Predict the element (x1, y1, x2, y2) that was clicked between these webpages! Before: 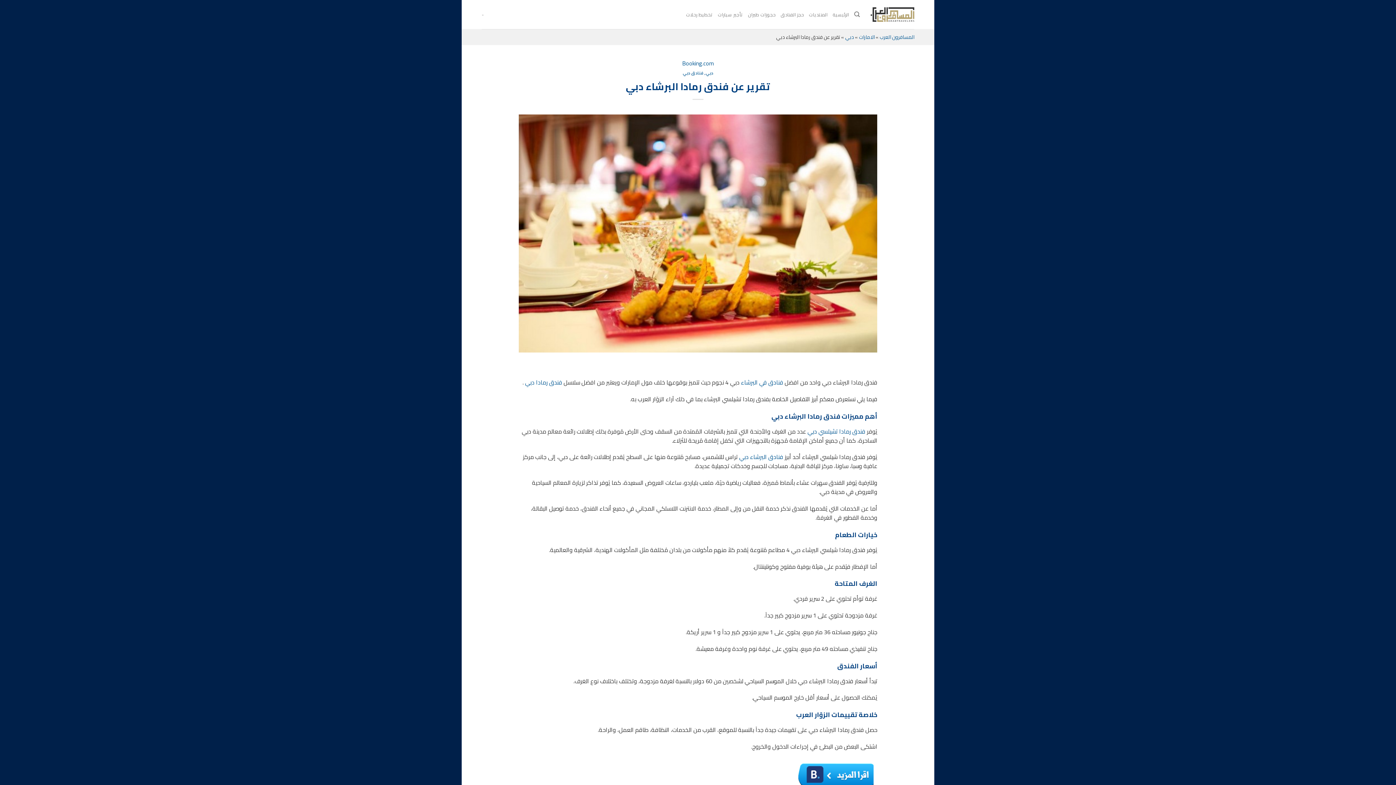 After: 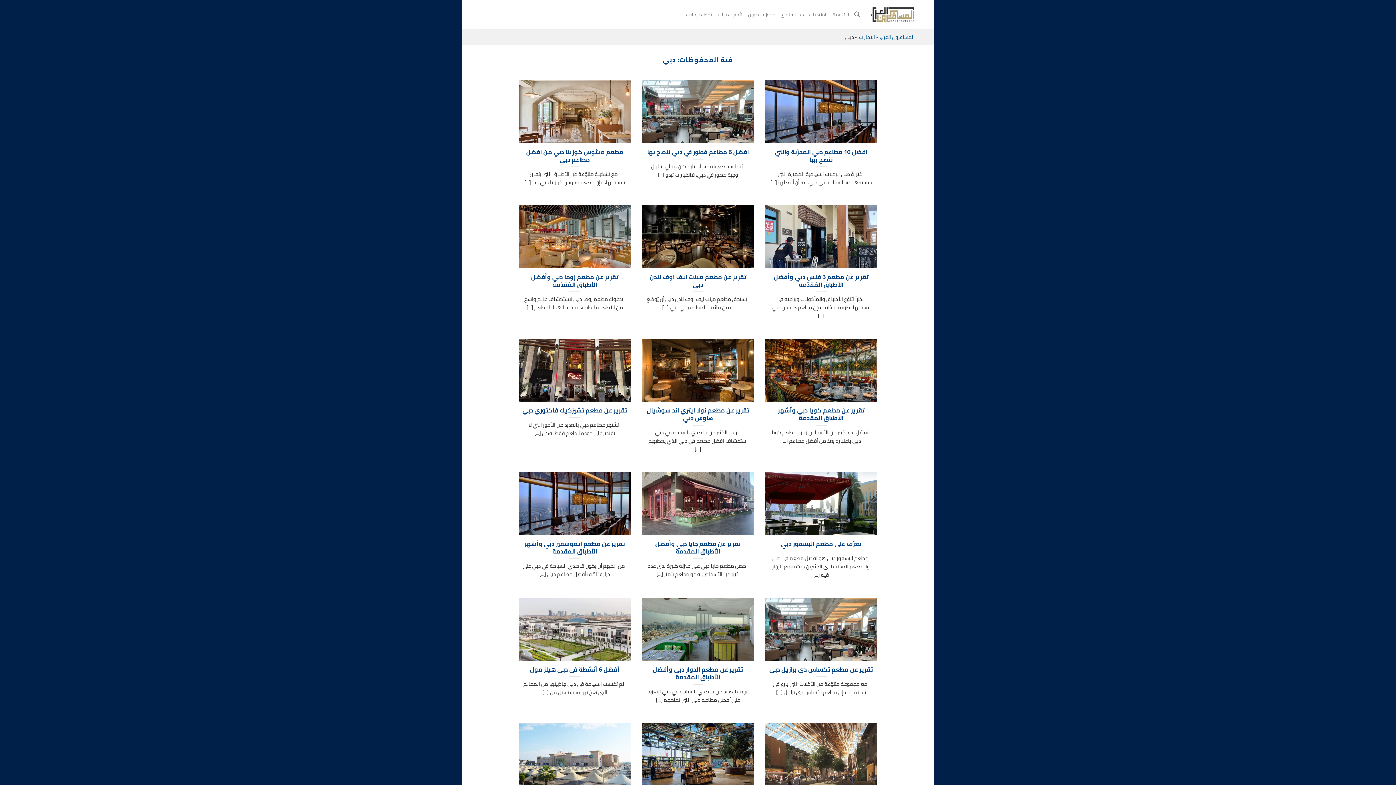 Action: bbox: (845, 32, 854, 41) label: دبي